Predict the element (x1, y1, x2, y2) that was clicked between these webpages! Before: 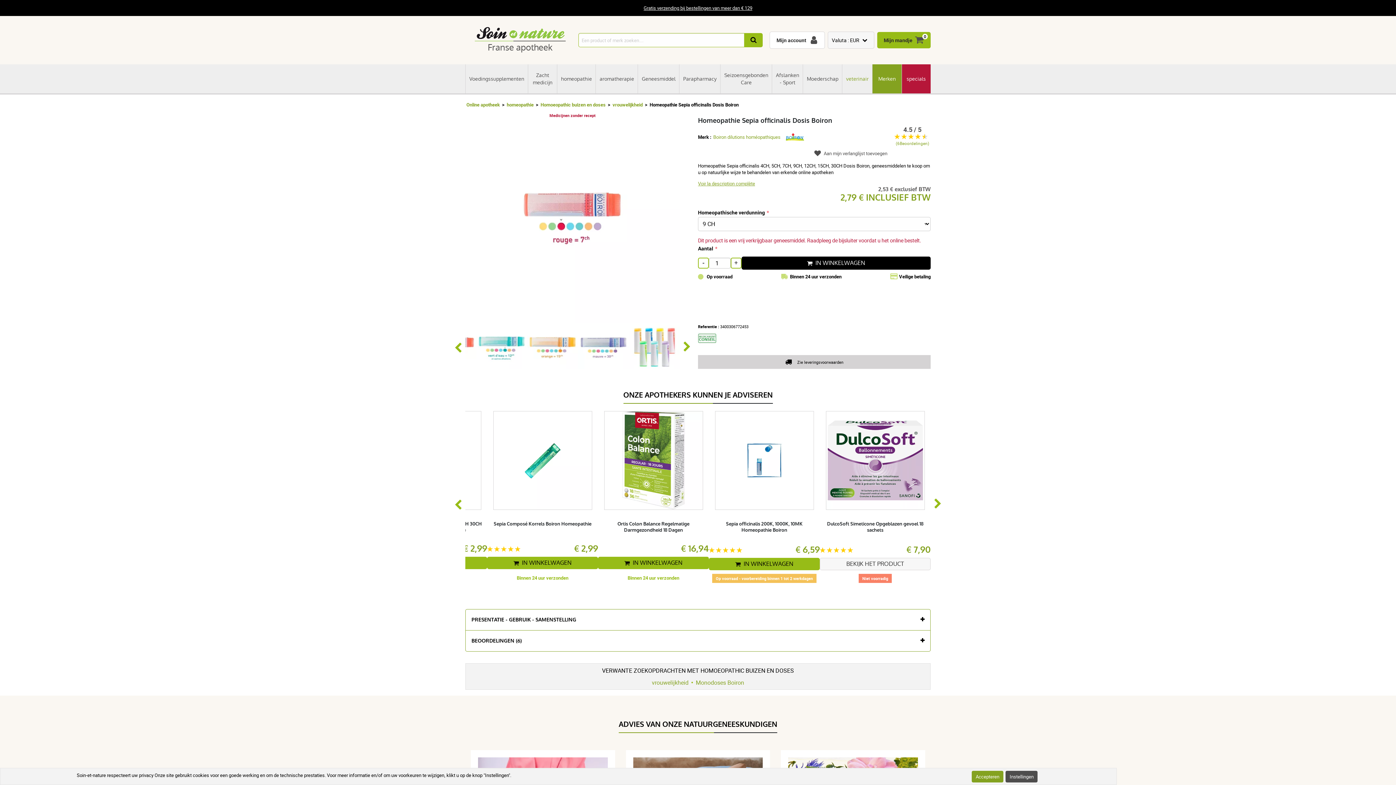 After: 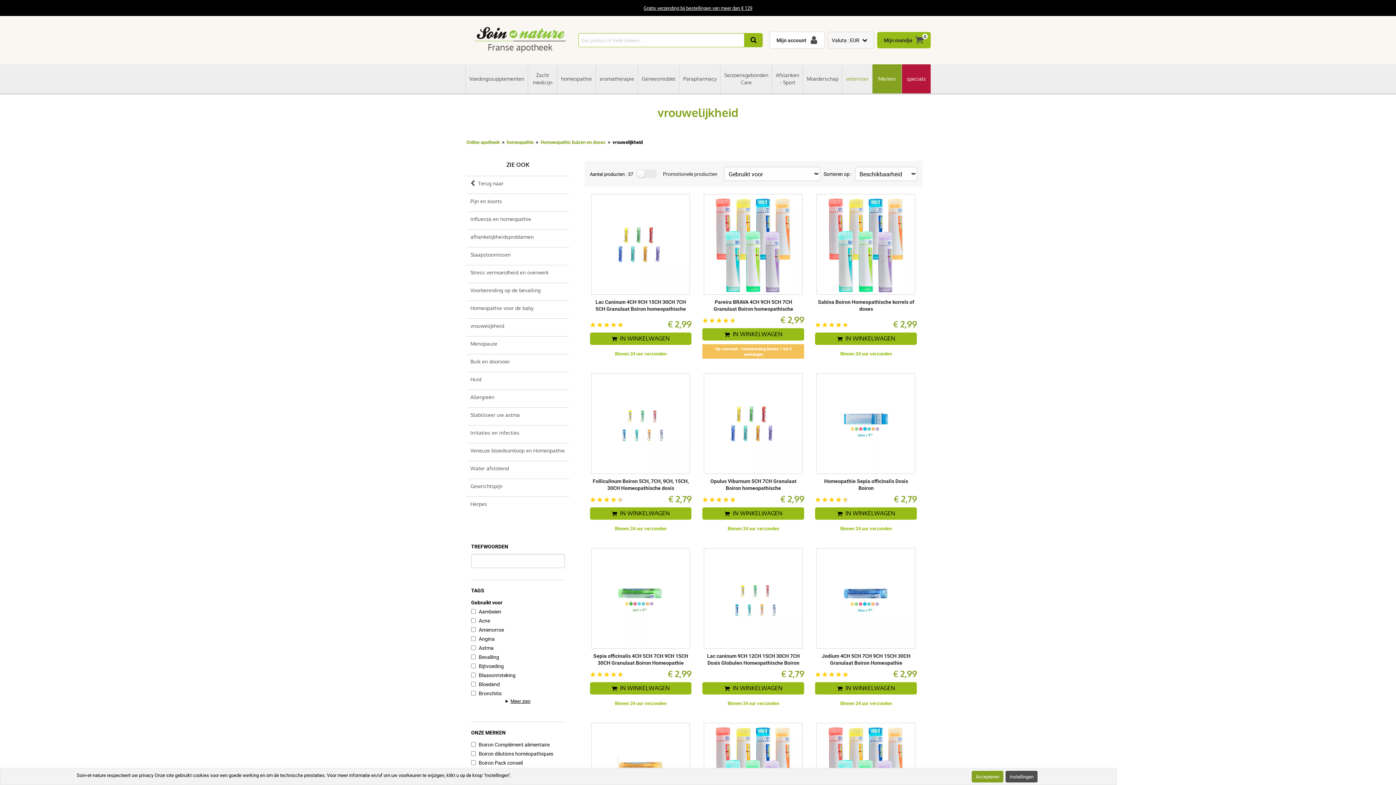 Action: bbox: (652, 678, 688, 686) label: vrouwelijkheid